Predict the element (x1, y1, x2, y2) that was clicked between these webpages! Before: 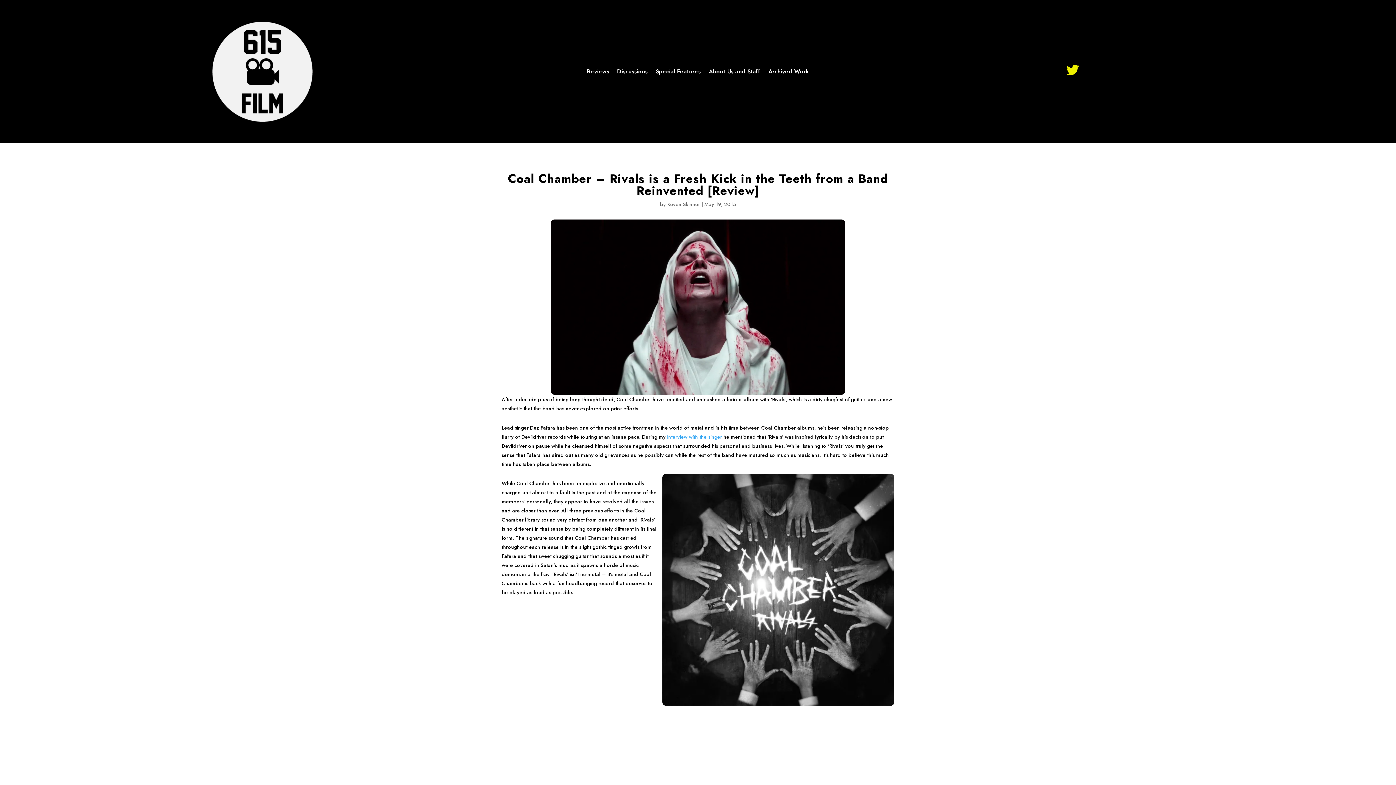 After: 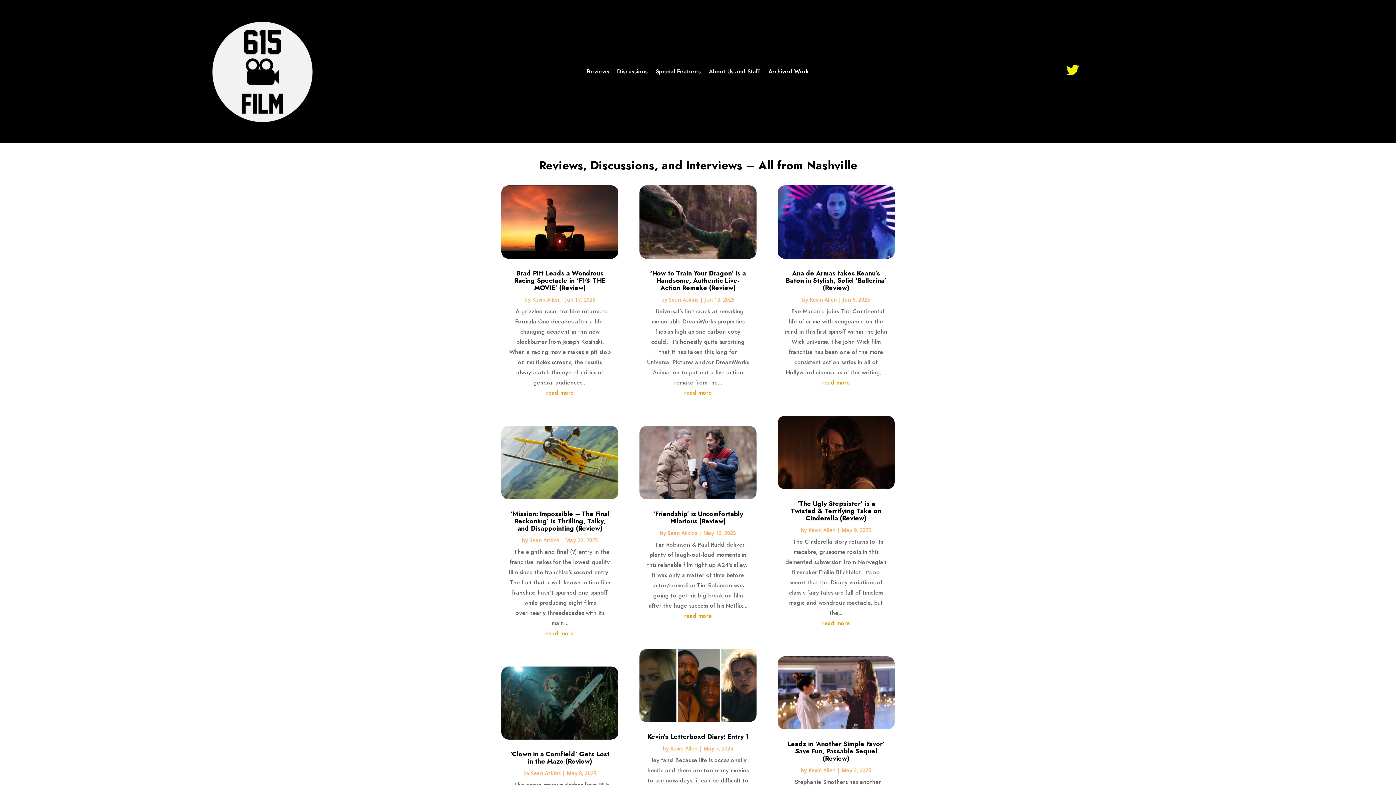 Action: bbox: (139, 137, 385, 144)